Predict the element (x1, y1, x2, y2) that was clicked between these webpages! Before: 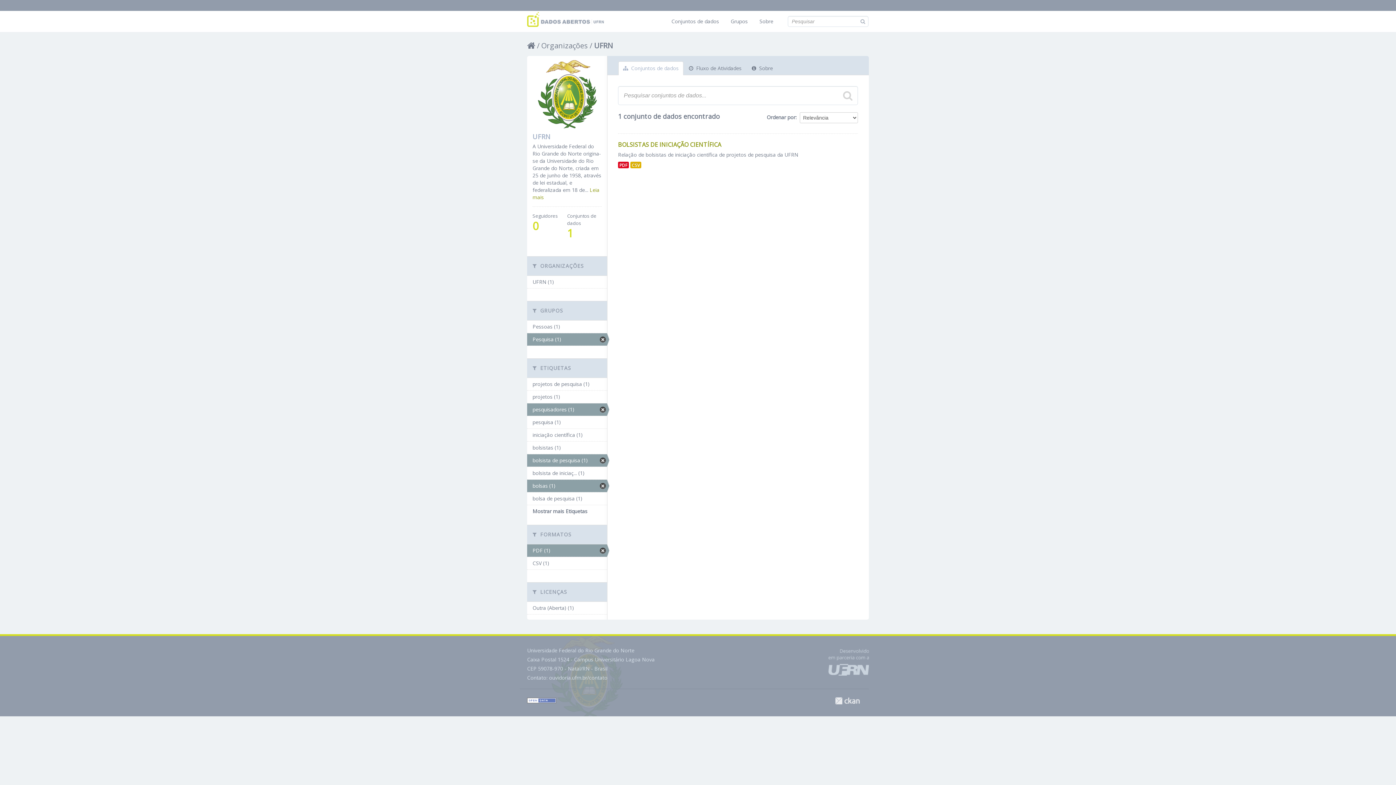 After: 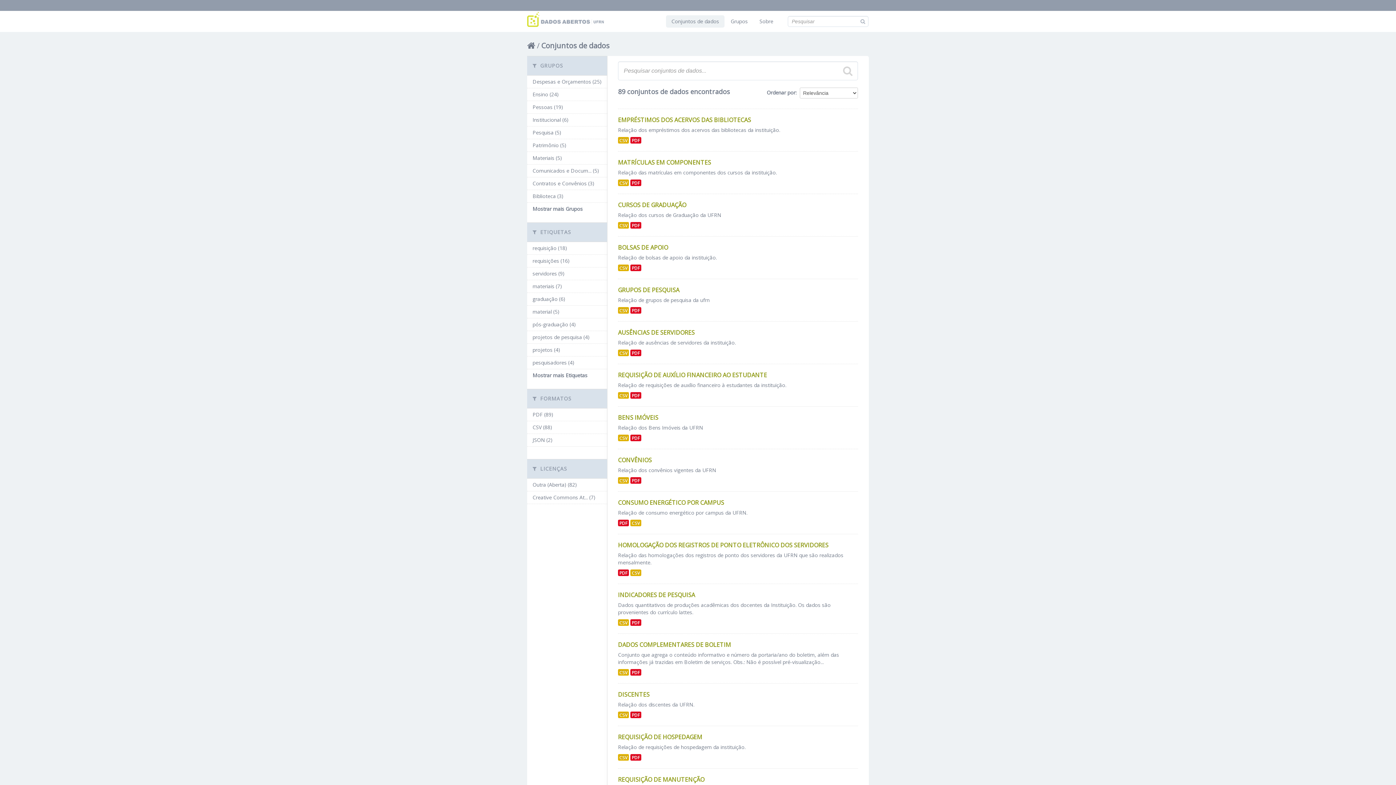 Action: label: Conjuntos de dados bbox: (666, 15, 724, 27)